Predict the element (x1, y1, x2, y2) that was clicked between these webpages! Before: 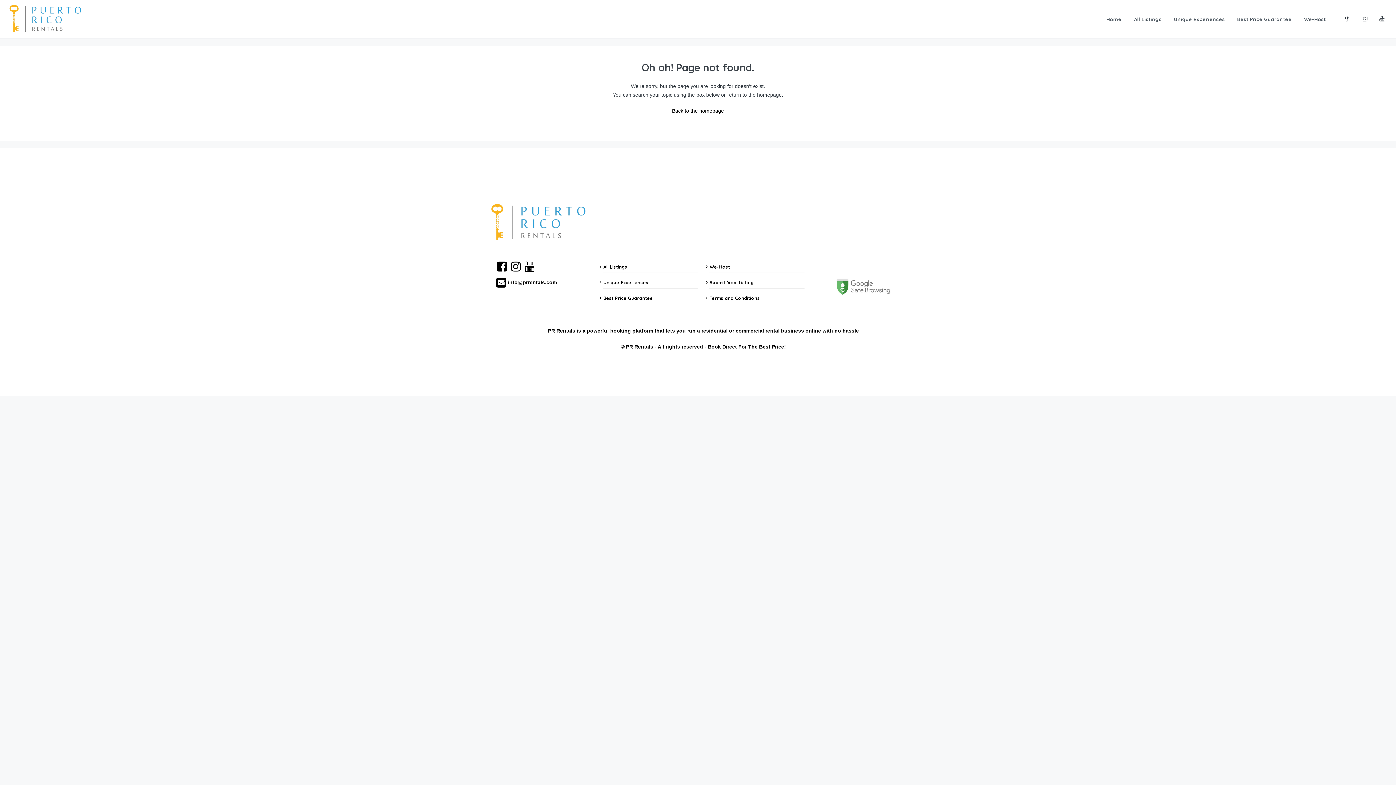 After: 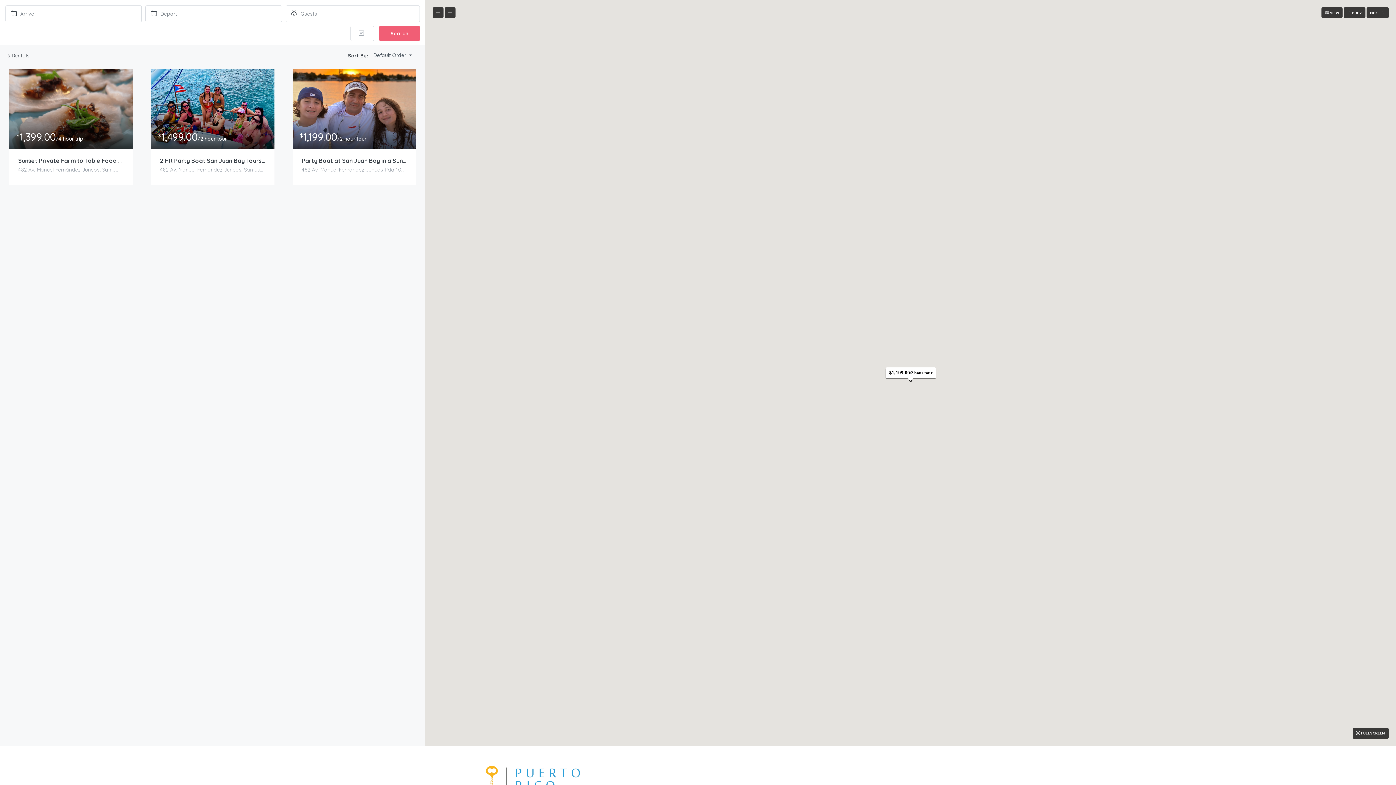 Action: bbox: (1168, 4, 1230, 33) label: Unique Experiences